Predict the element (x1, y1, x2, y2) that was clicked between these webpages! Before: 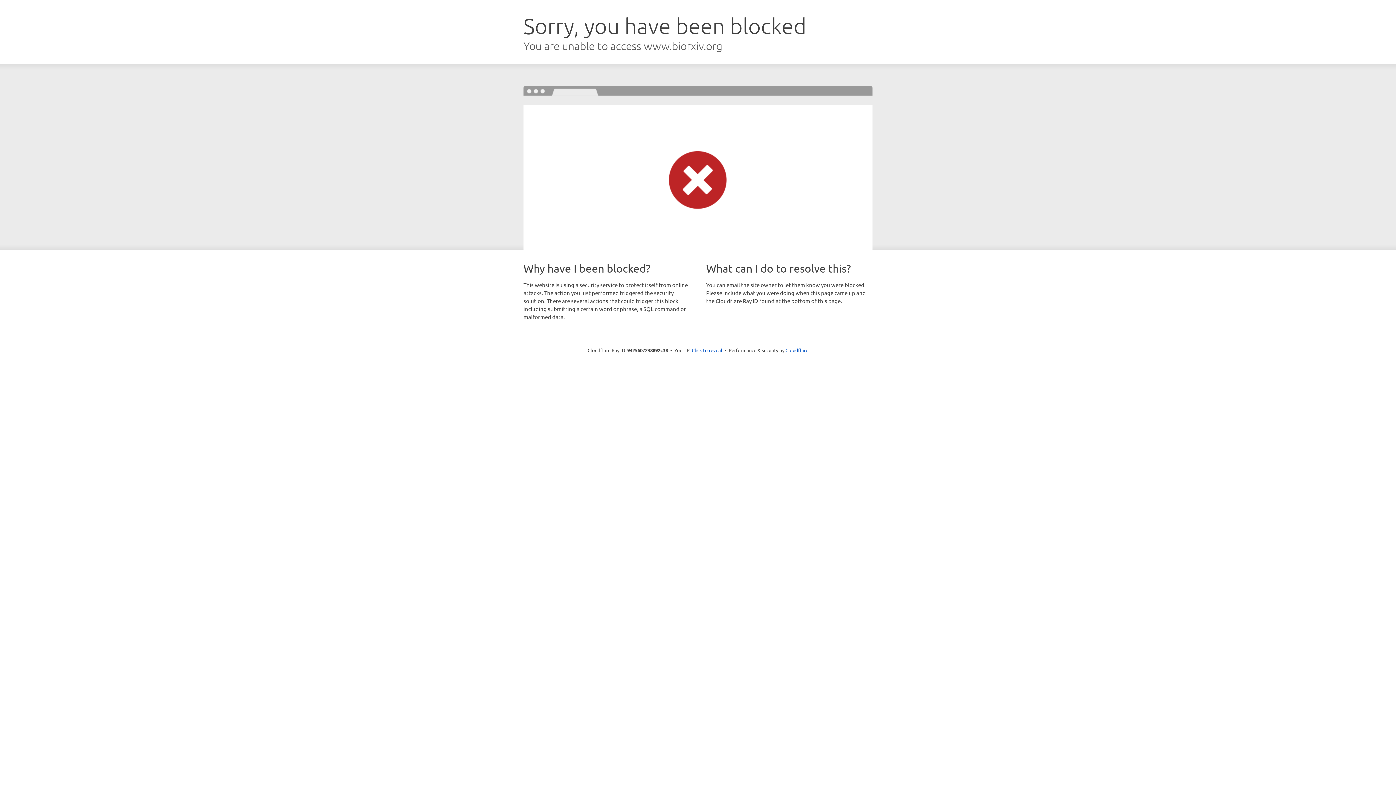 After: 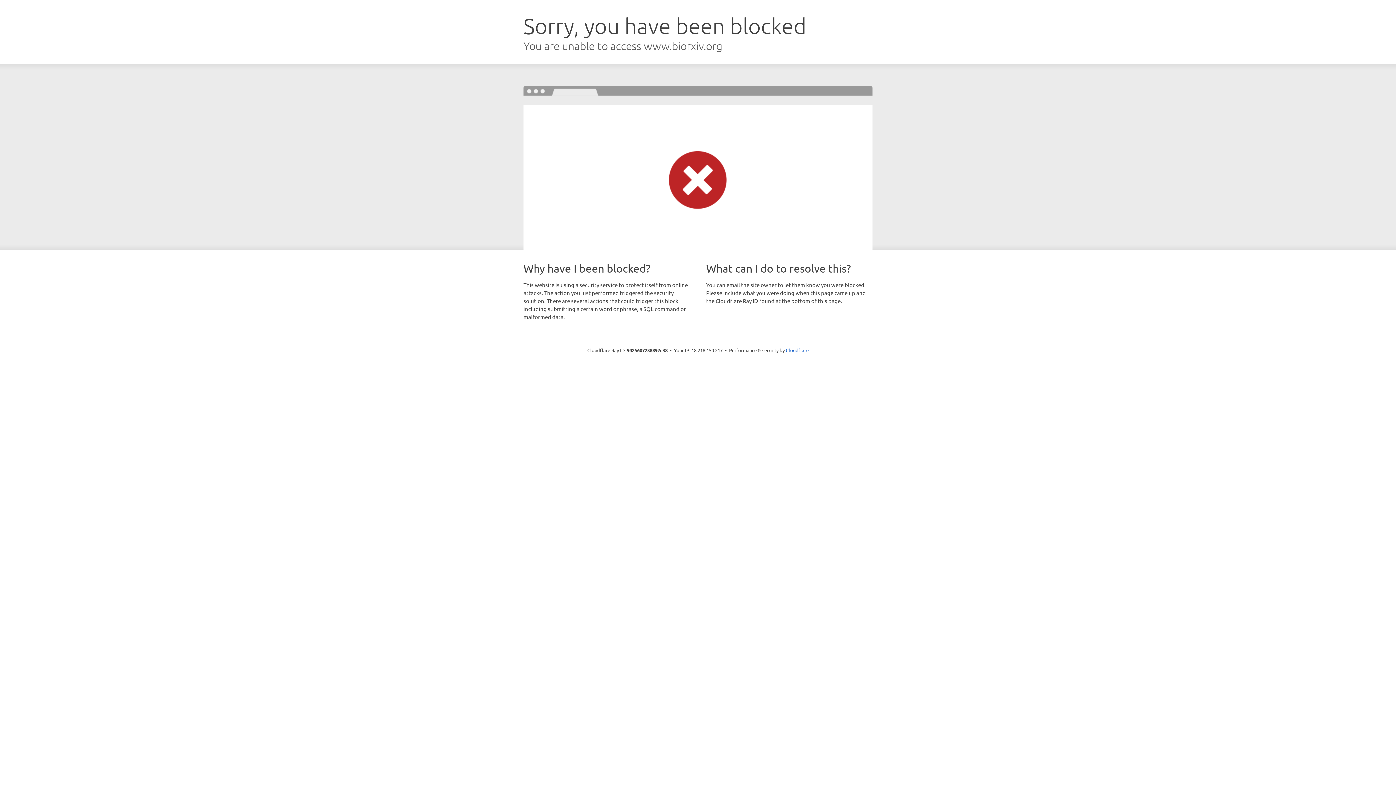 Action: bbox: (692, 346, 722, 353) label: Click to reveal